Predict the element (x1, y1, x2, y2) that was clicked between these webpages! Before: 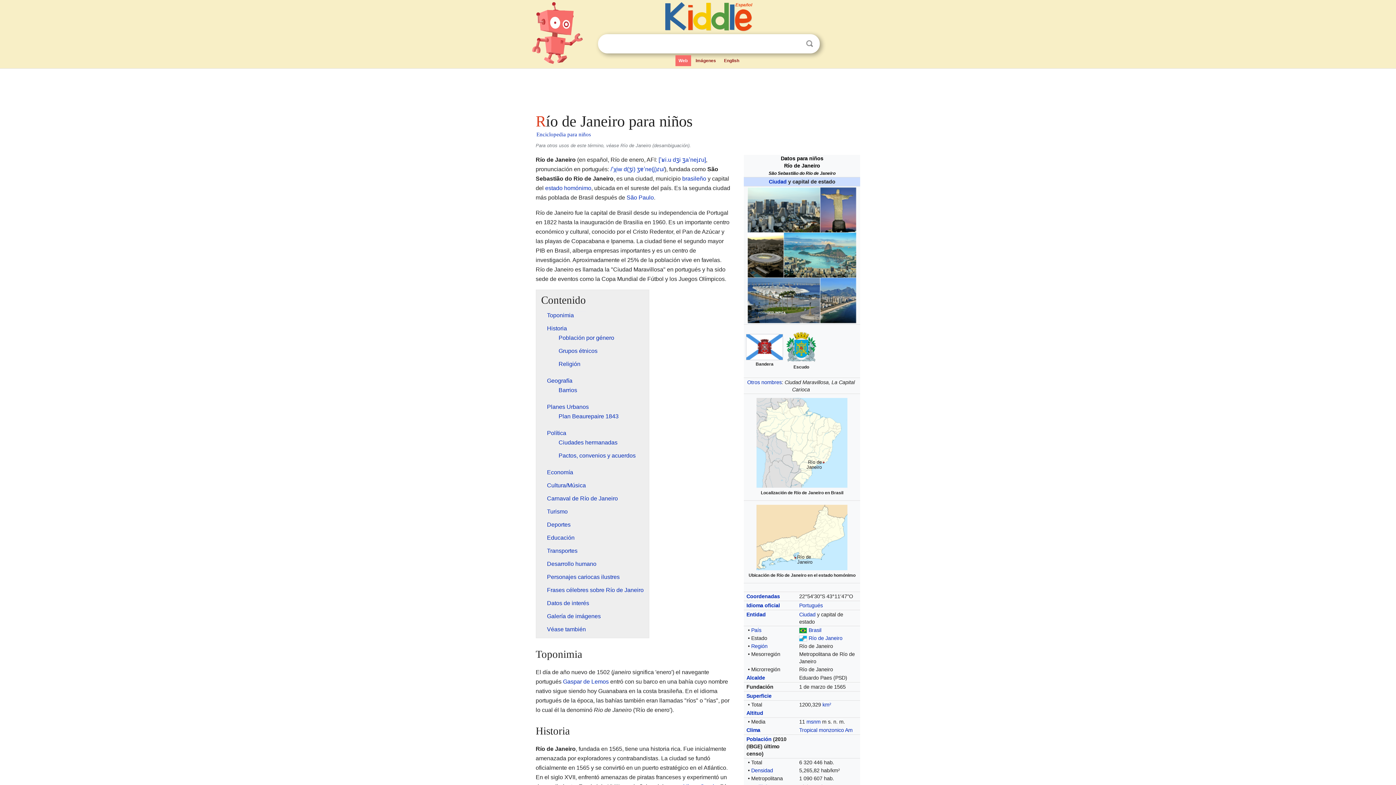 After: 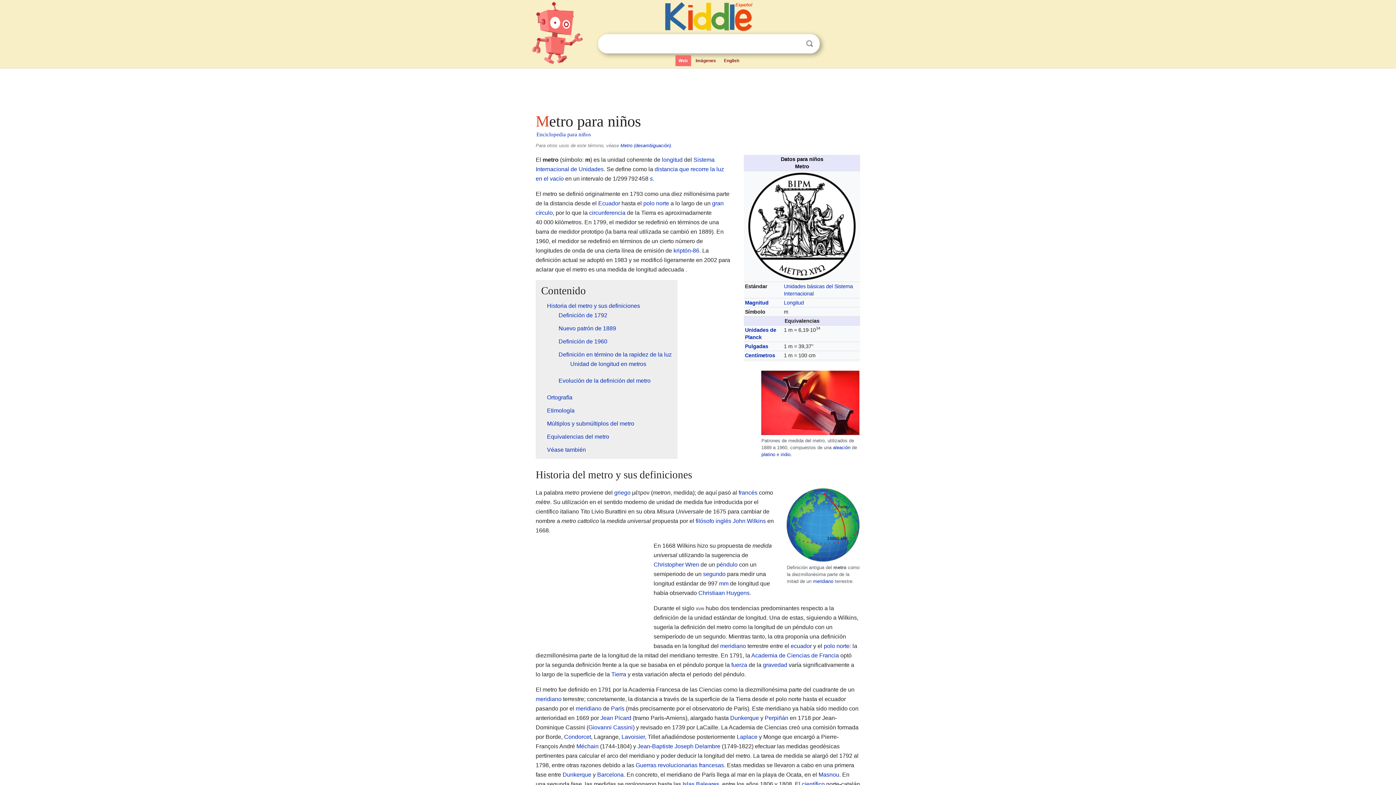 Action: label: msnm bbox: (806, 719, 820, 725)